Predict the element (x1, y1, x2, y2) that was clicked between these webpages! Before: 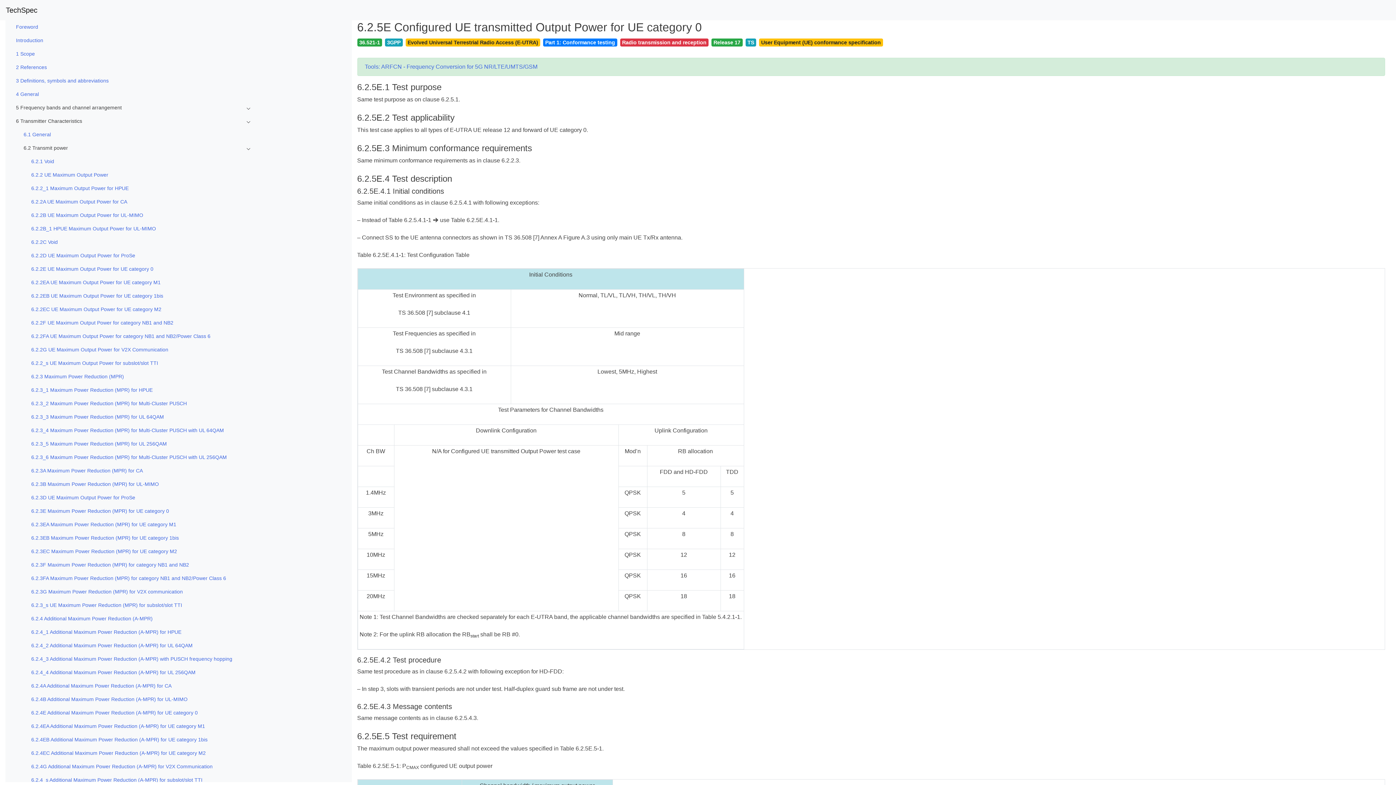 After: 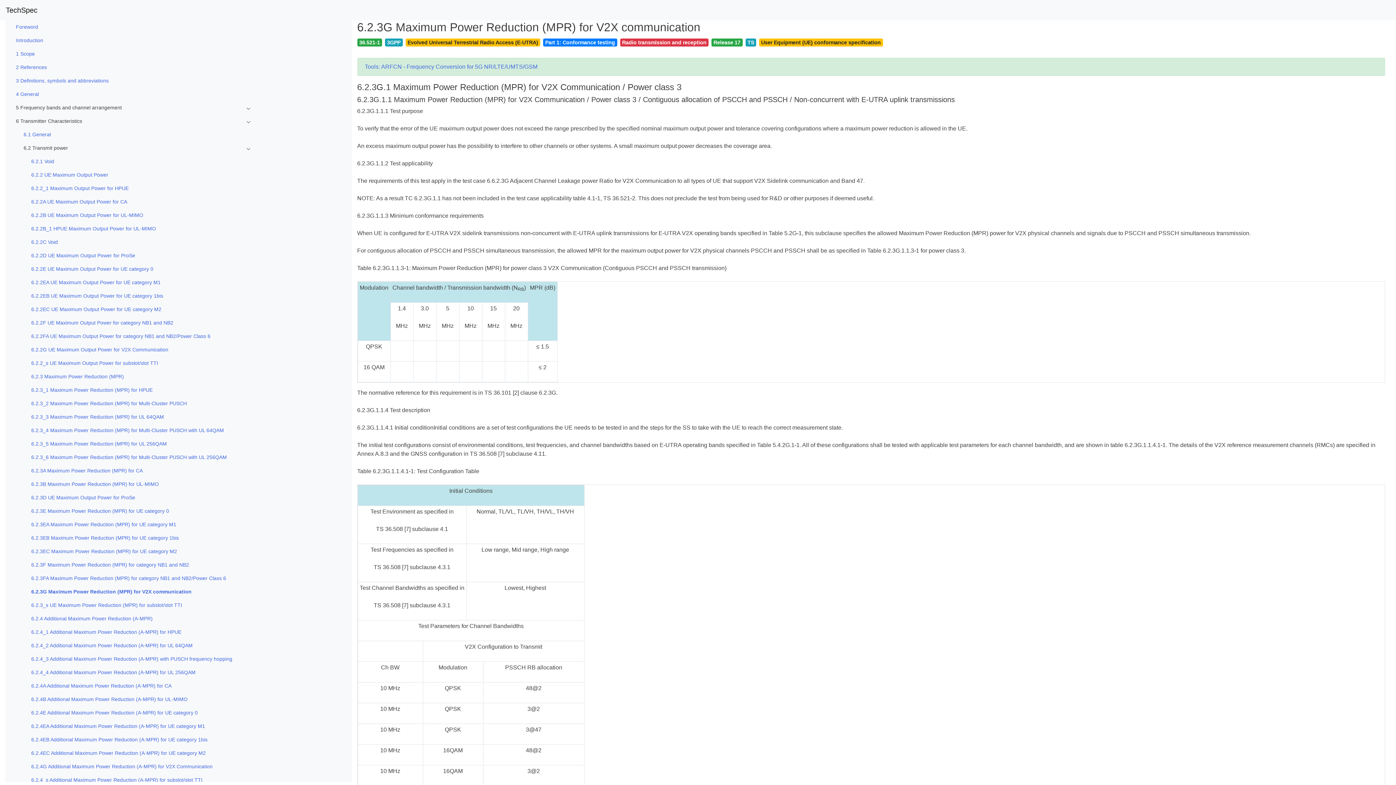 Action: bbox: (31, 585, 254, 598) label: 6.2.3G Maximum Power Reduction (MPR) for V2X communication